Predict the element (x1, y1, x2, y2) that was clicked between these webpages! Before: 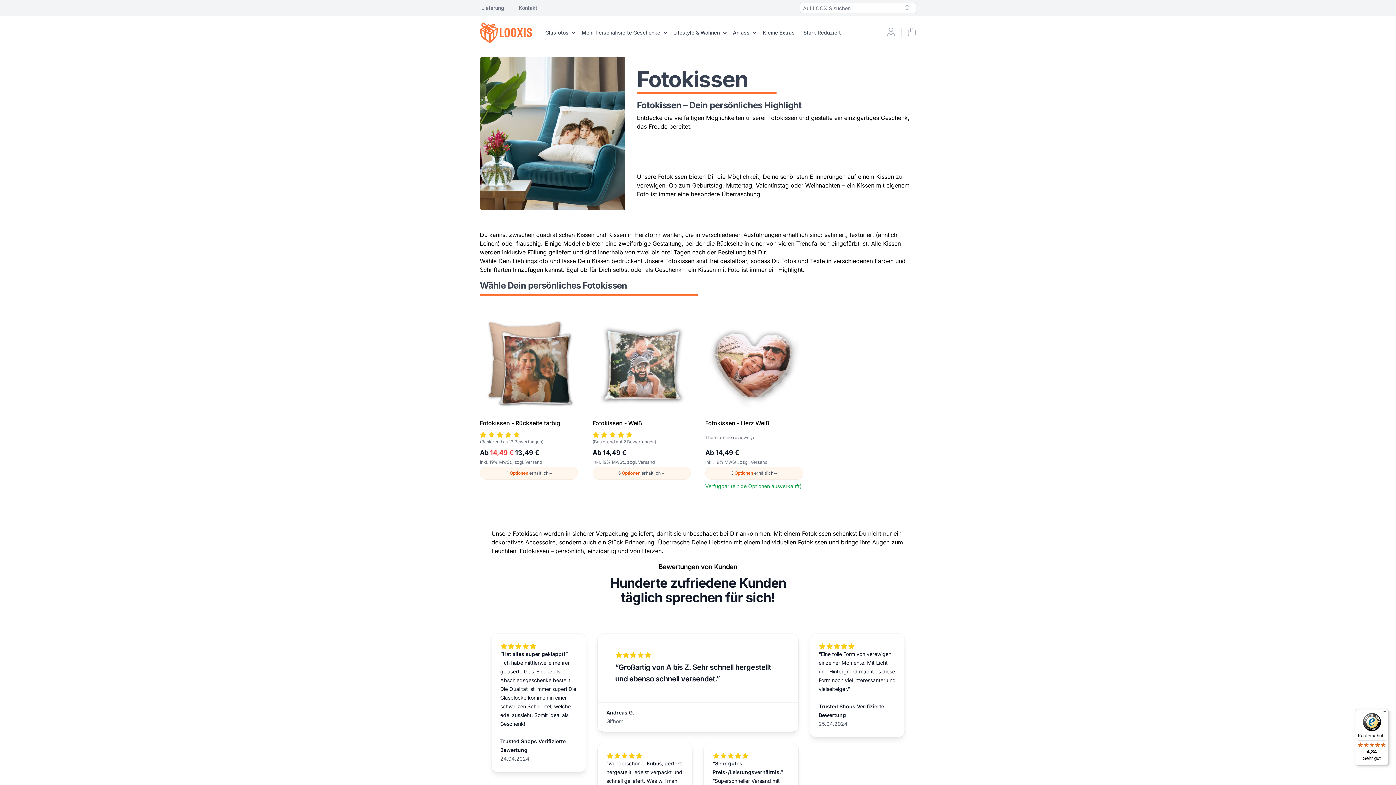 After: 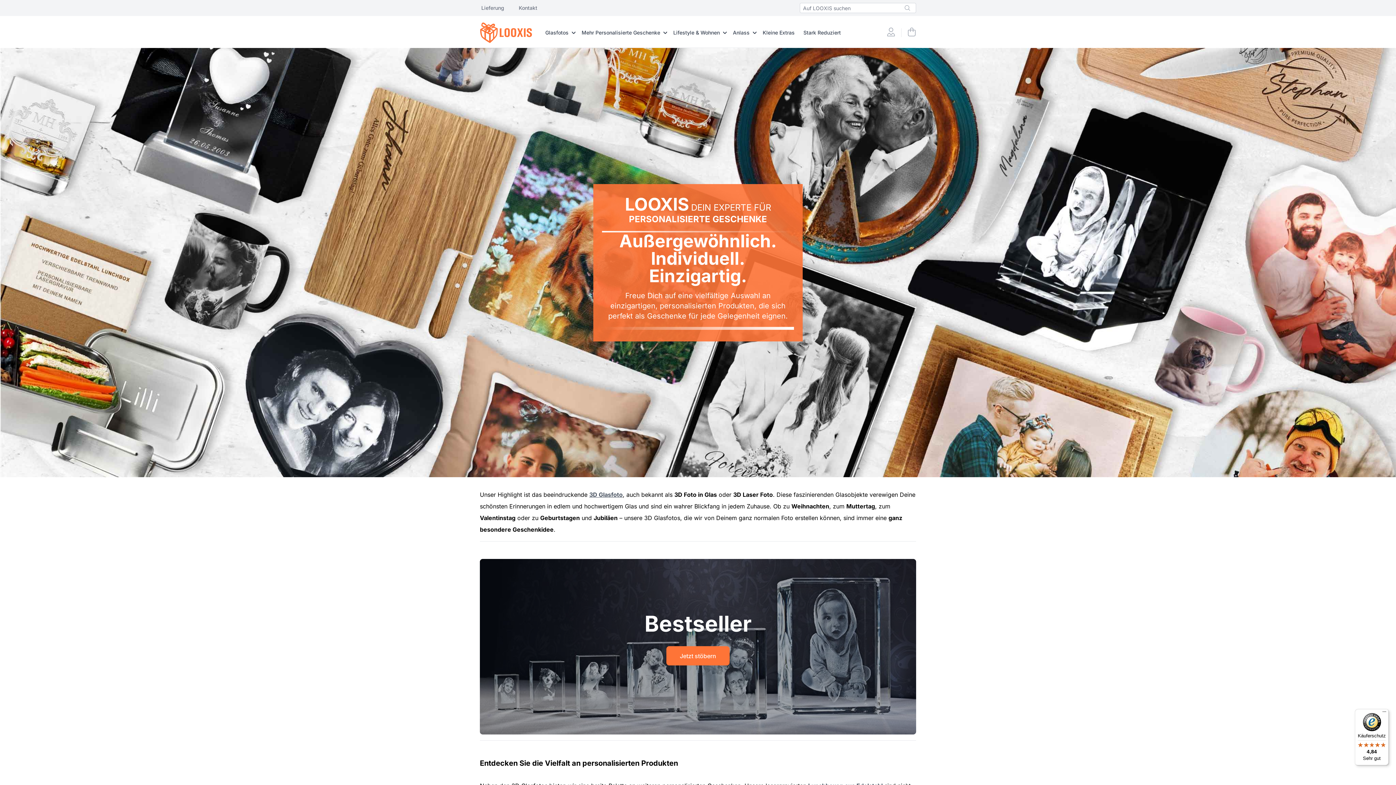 Action: bbox: (474, 16, 538, 49)